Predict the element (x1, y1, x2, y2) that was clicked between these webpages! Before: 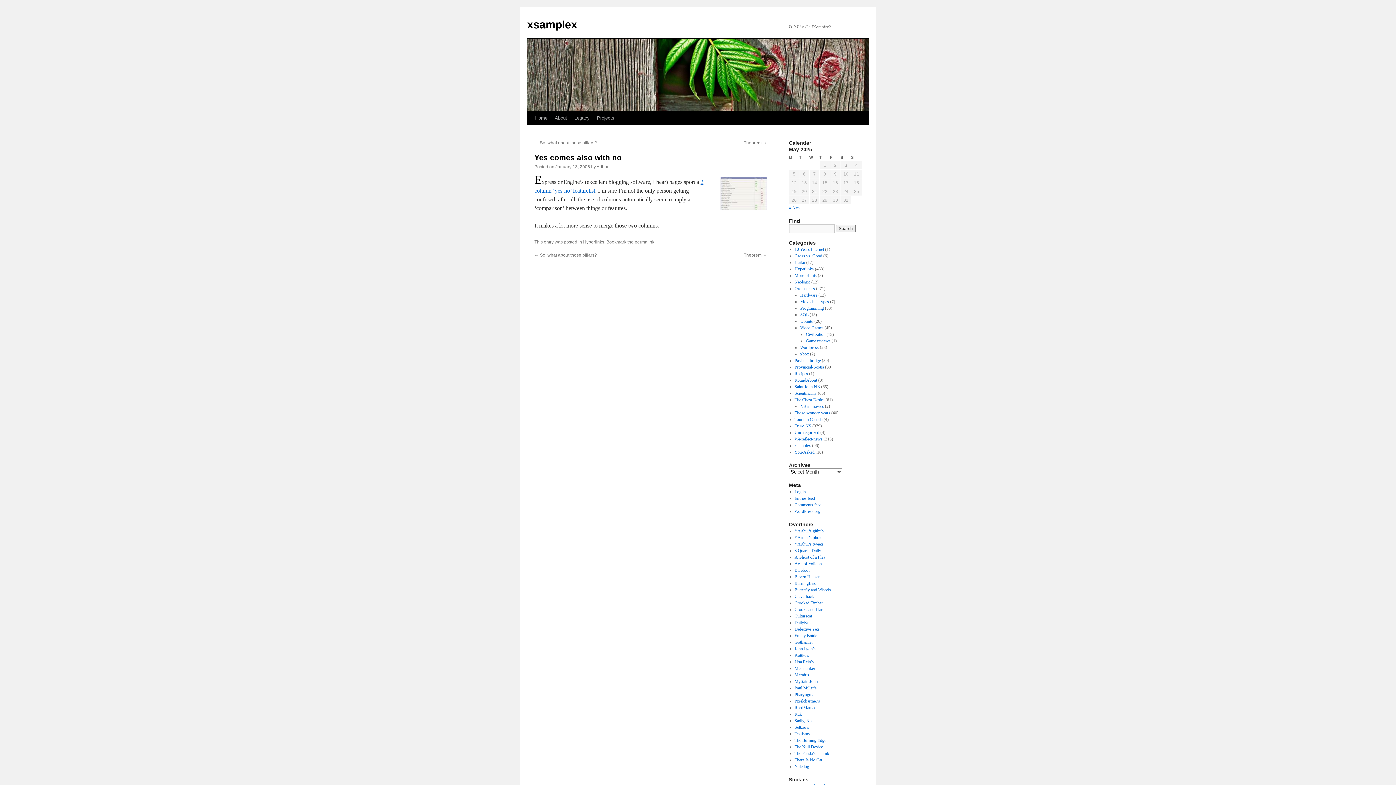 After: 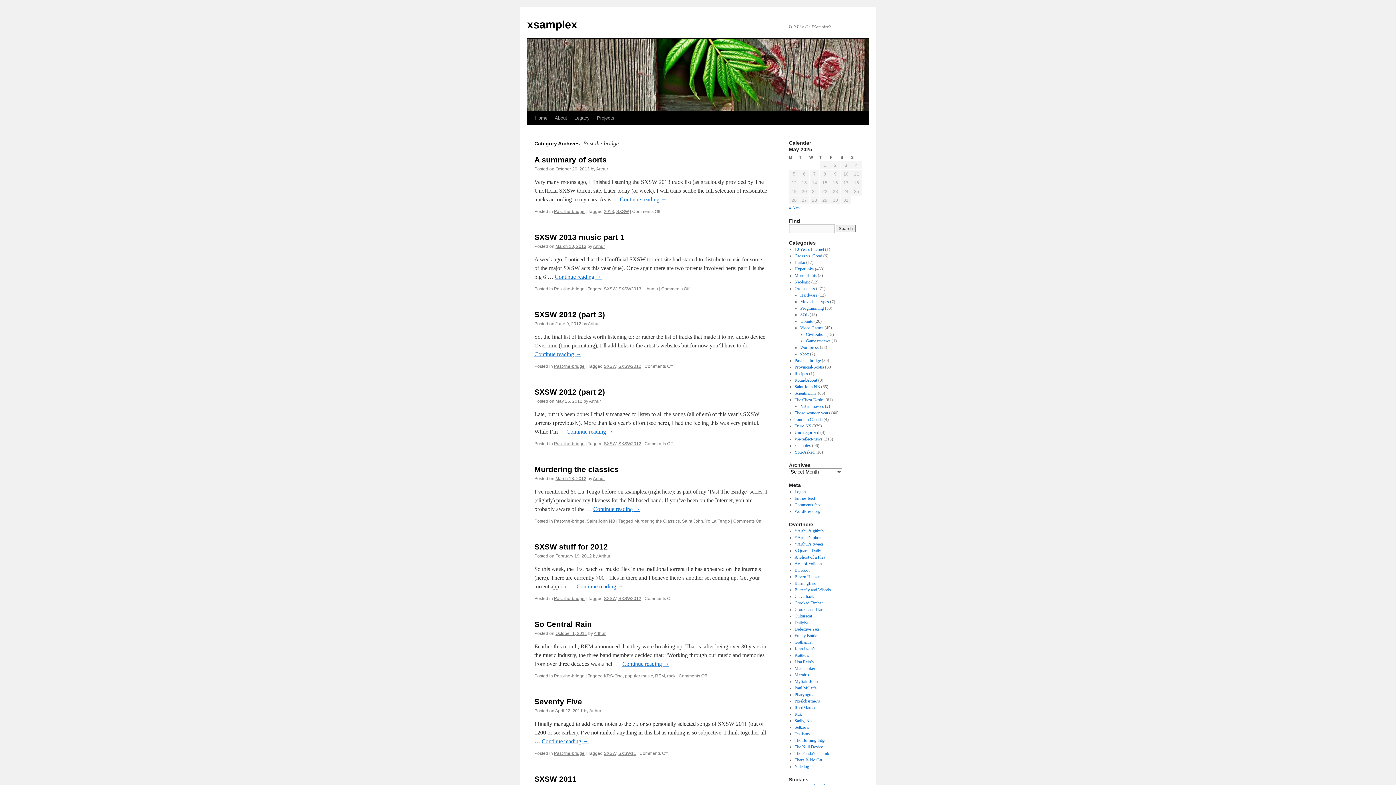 Action: bbox: (794, 358, 820, 363) label: Past-the-bridge